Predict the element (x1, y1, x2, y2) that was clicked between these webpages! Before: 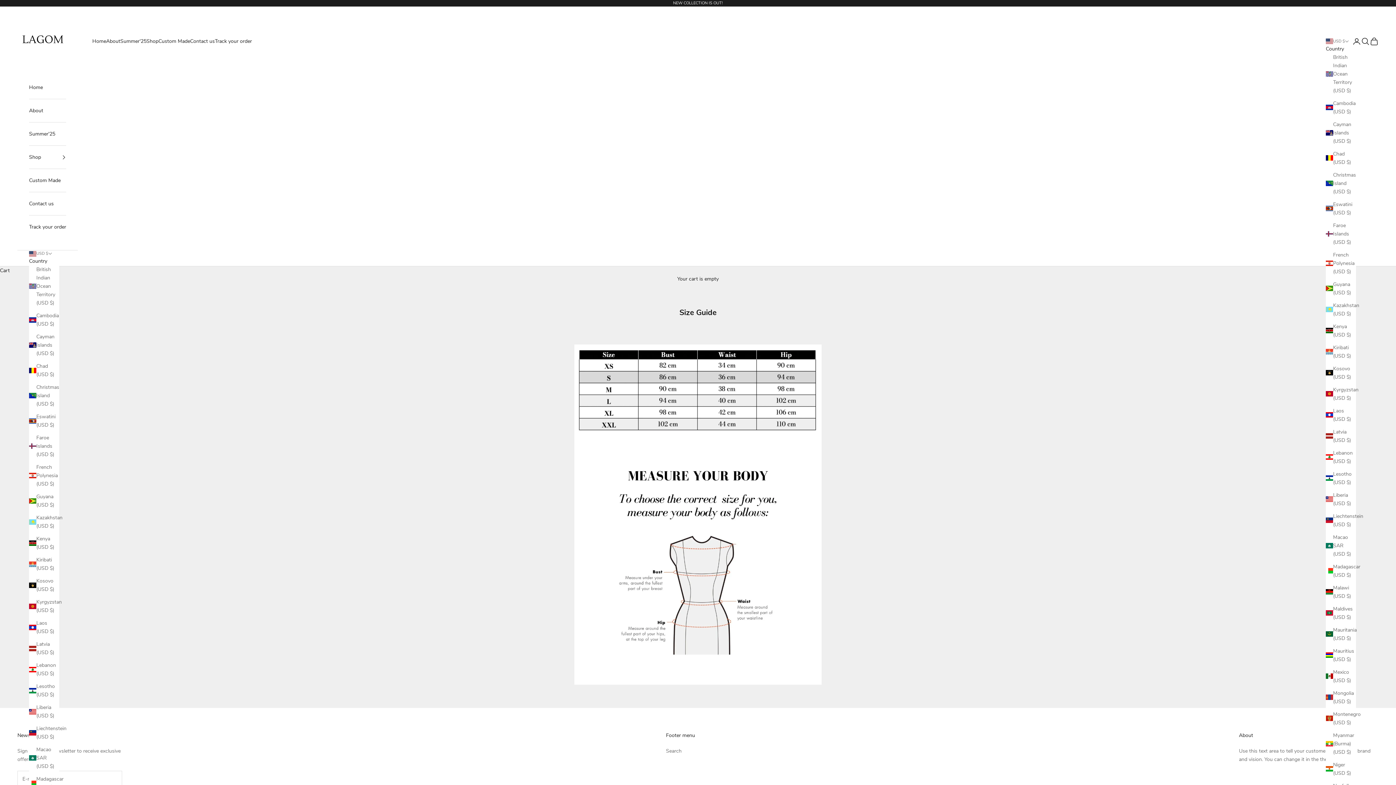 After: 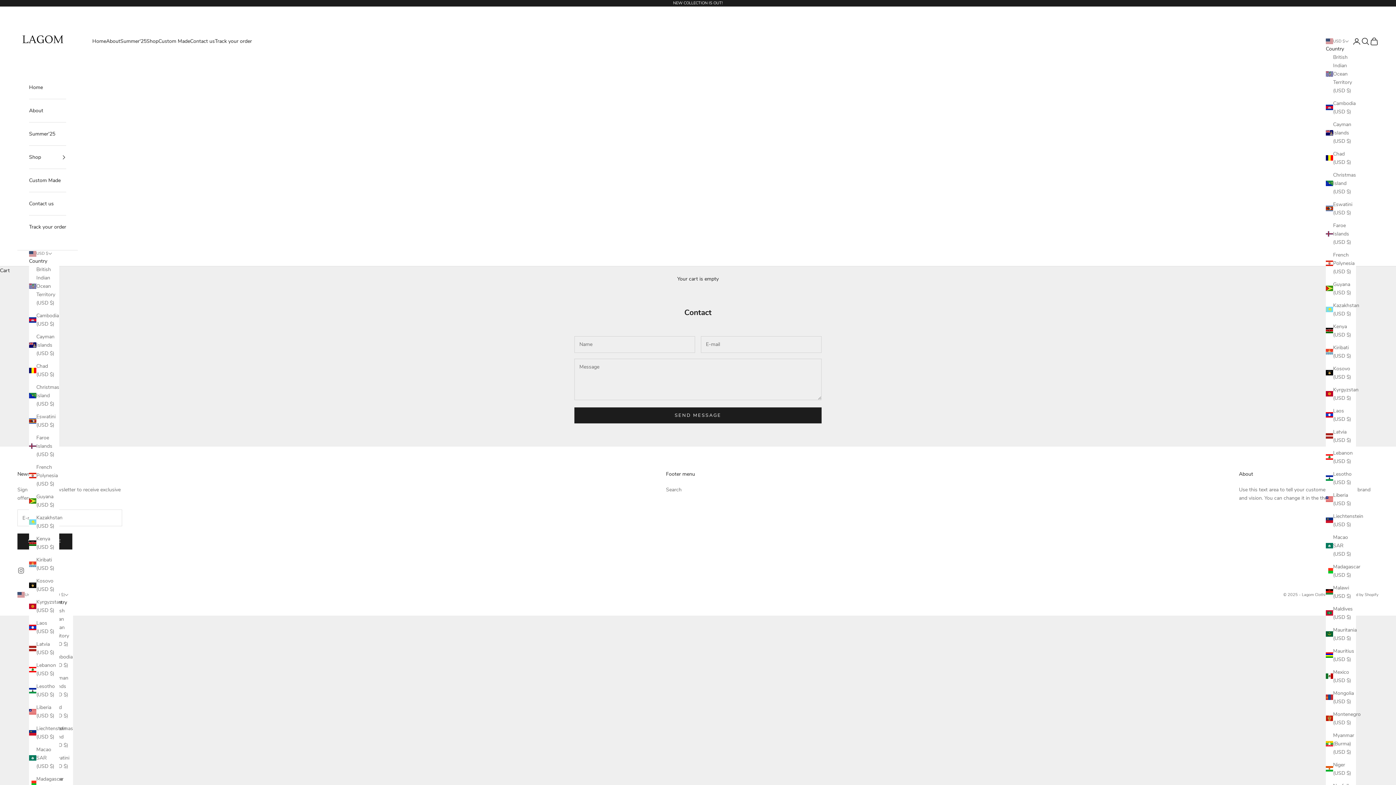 Action: label: Contact us bbox: (29, 192, 66, 215)